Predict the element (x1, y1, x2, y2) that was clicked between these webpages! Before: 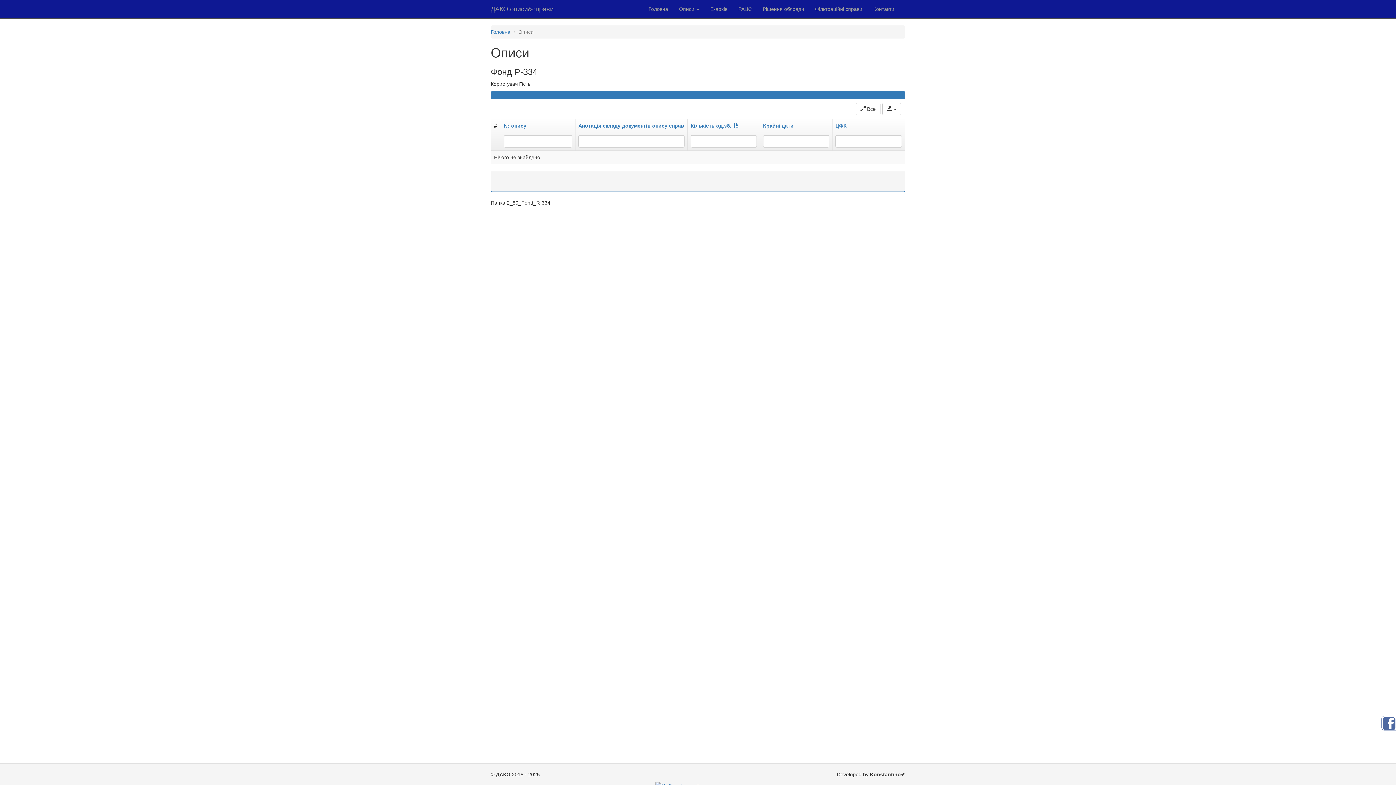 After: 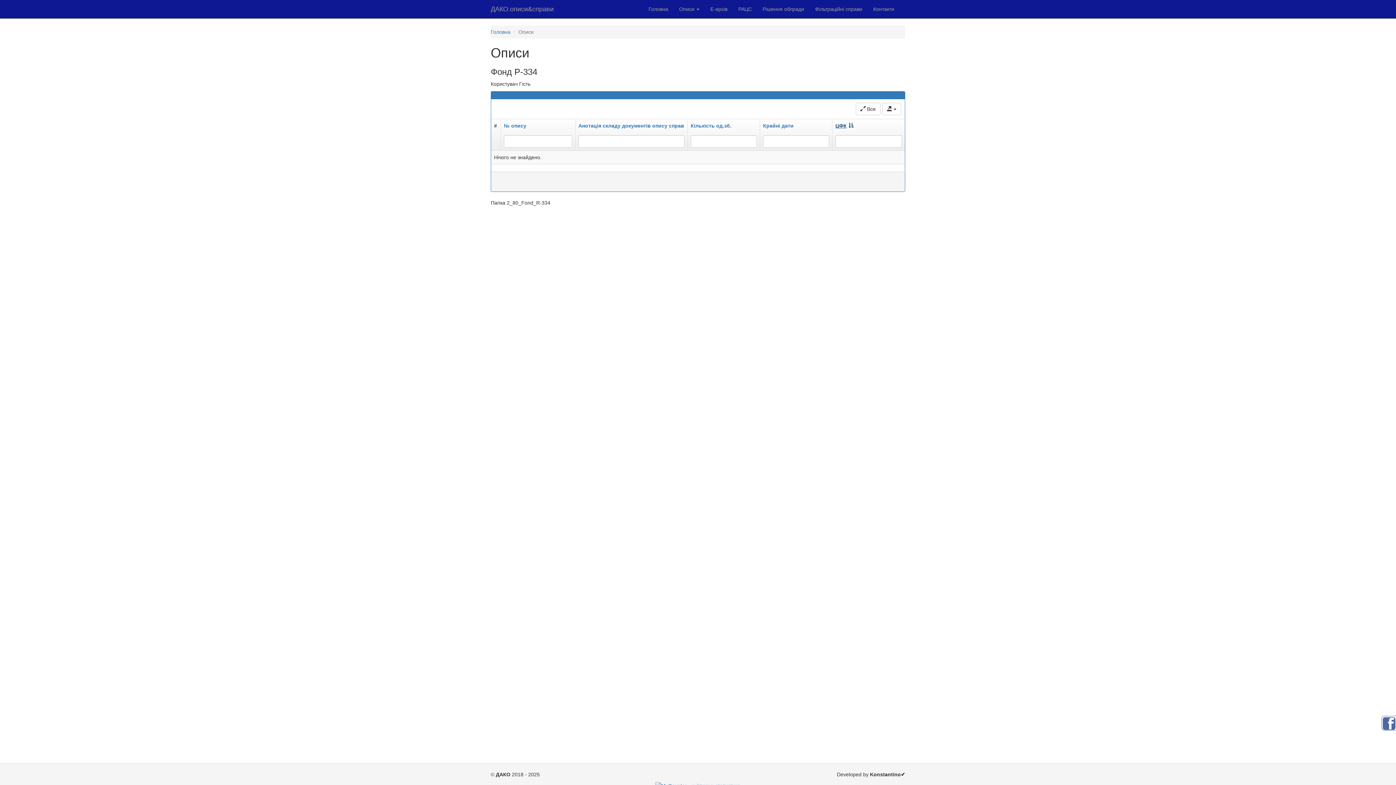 Action: label: ЦФК bbox: (835, 122, 846, 128)